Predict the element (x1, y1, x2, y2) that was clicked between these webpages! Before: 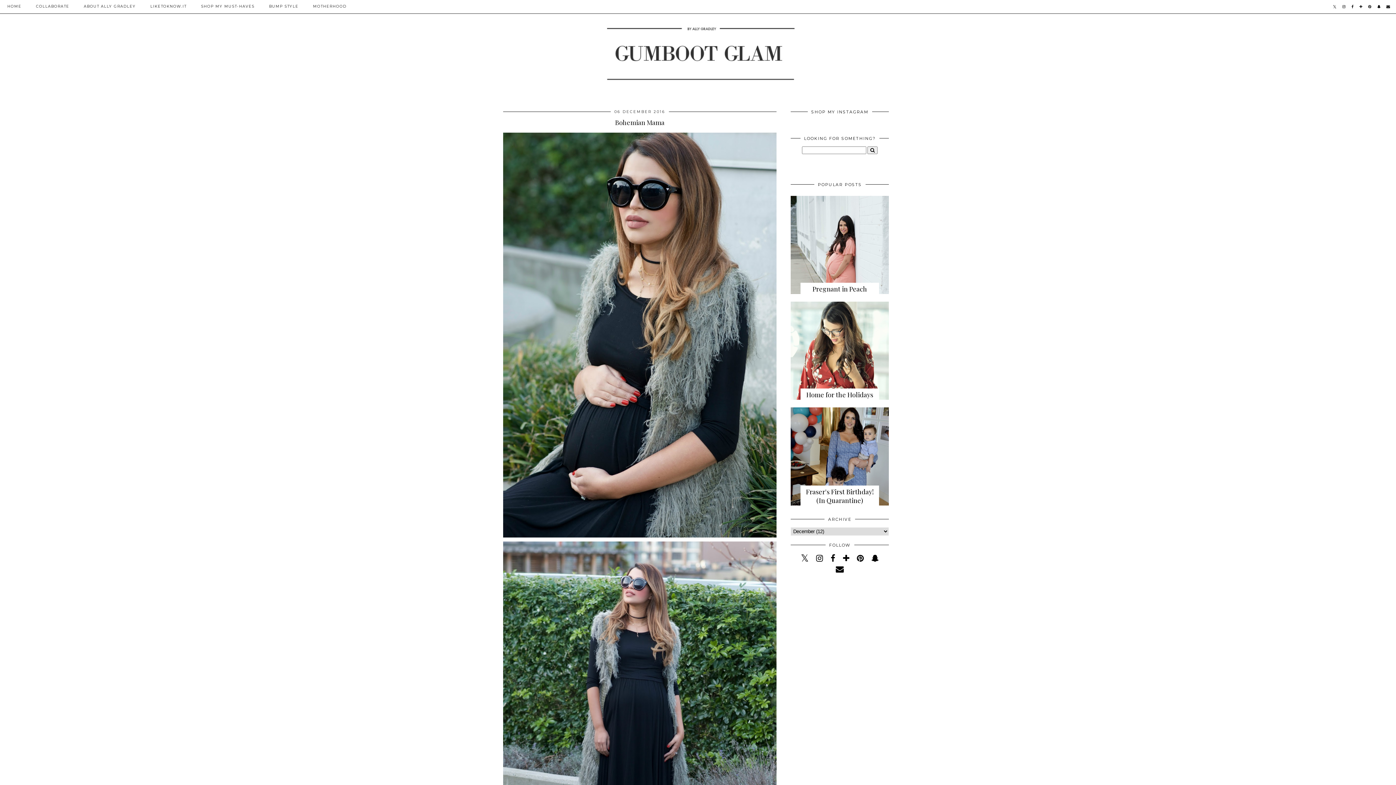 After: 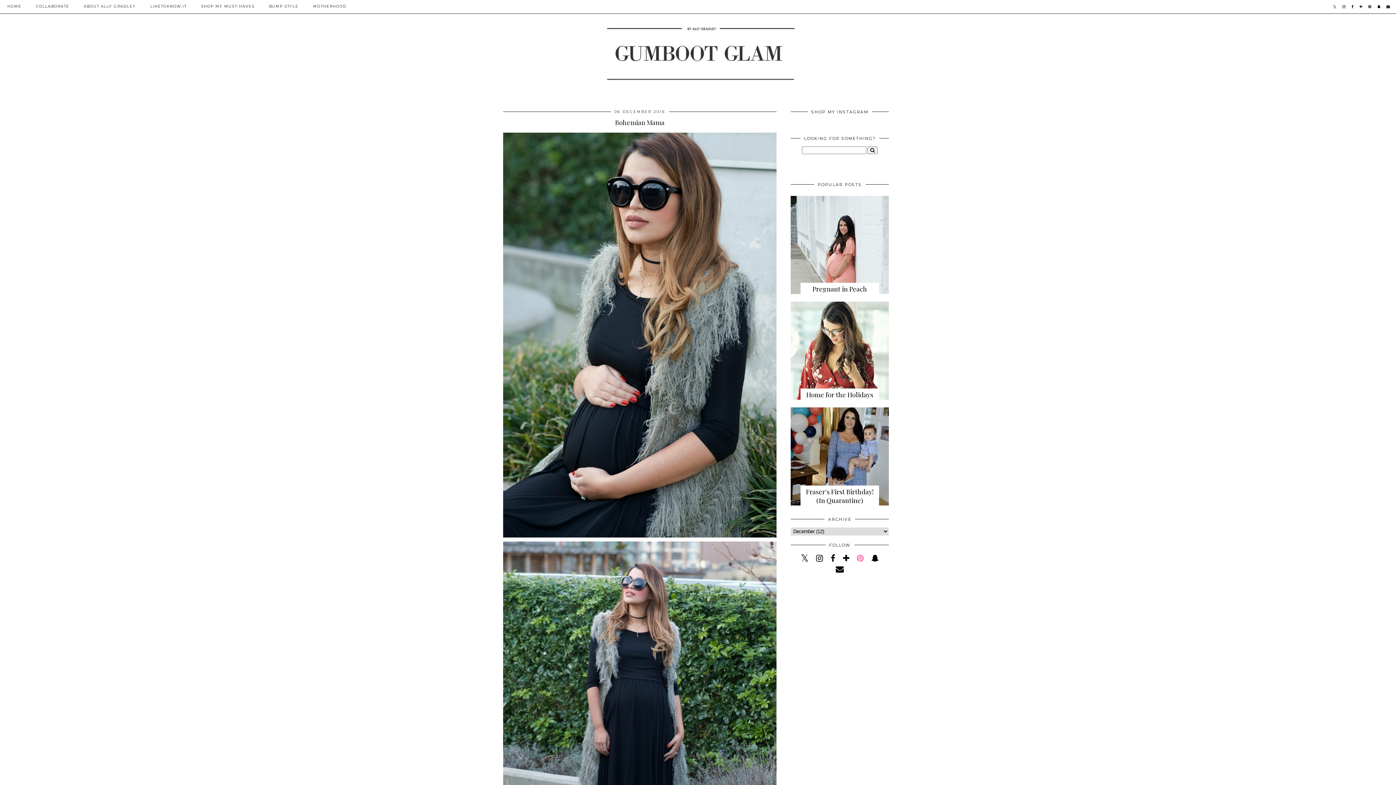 Action: bbox: (857, 554, 864, 563)